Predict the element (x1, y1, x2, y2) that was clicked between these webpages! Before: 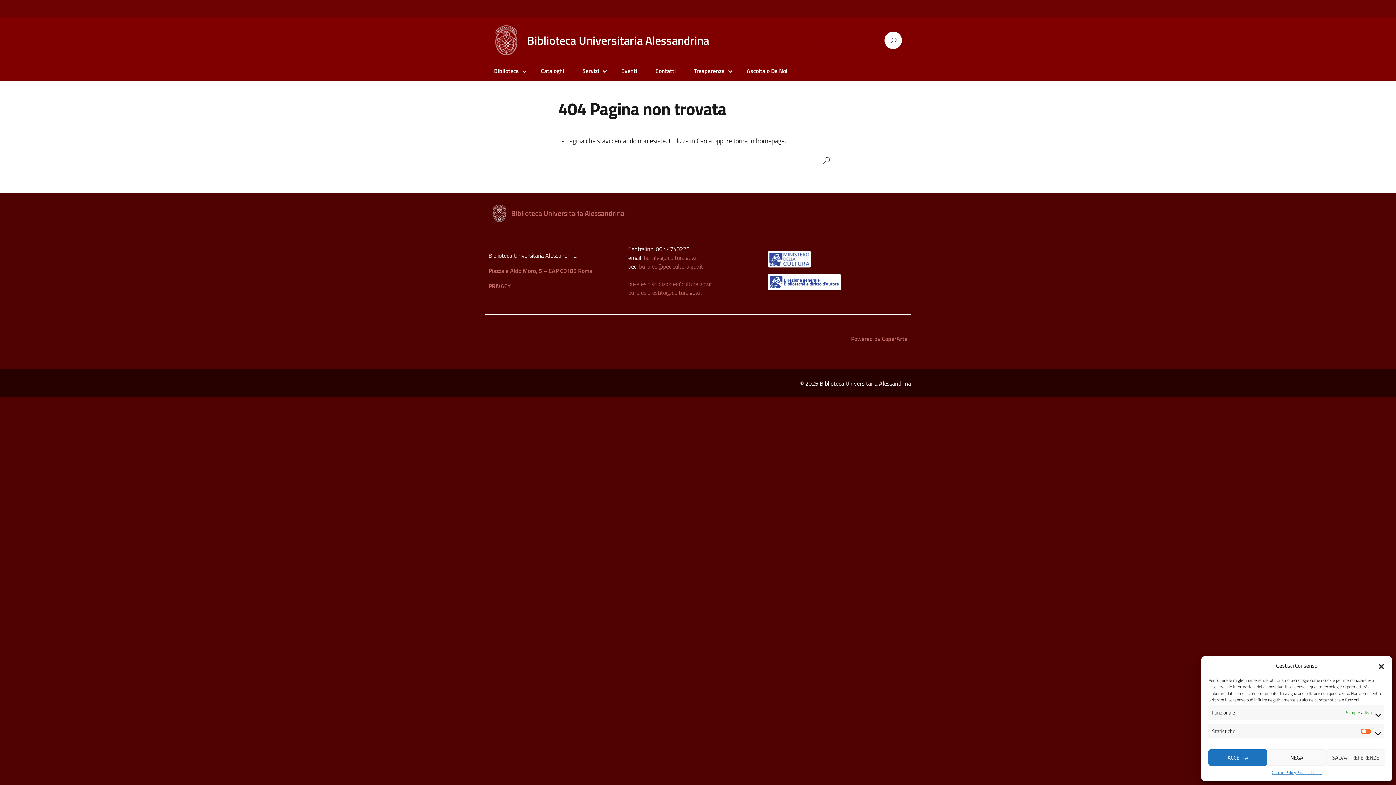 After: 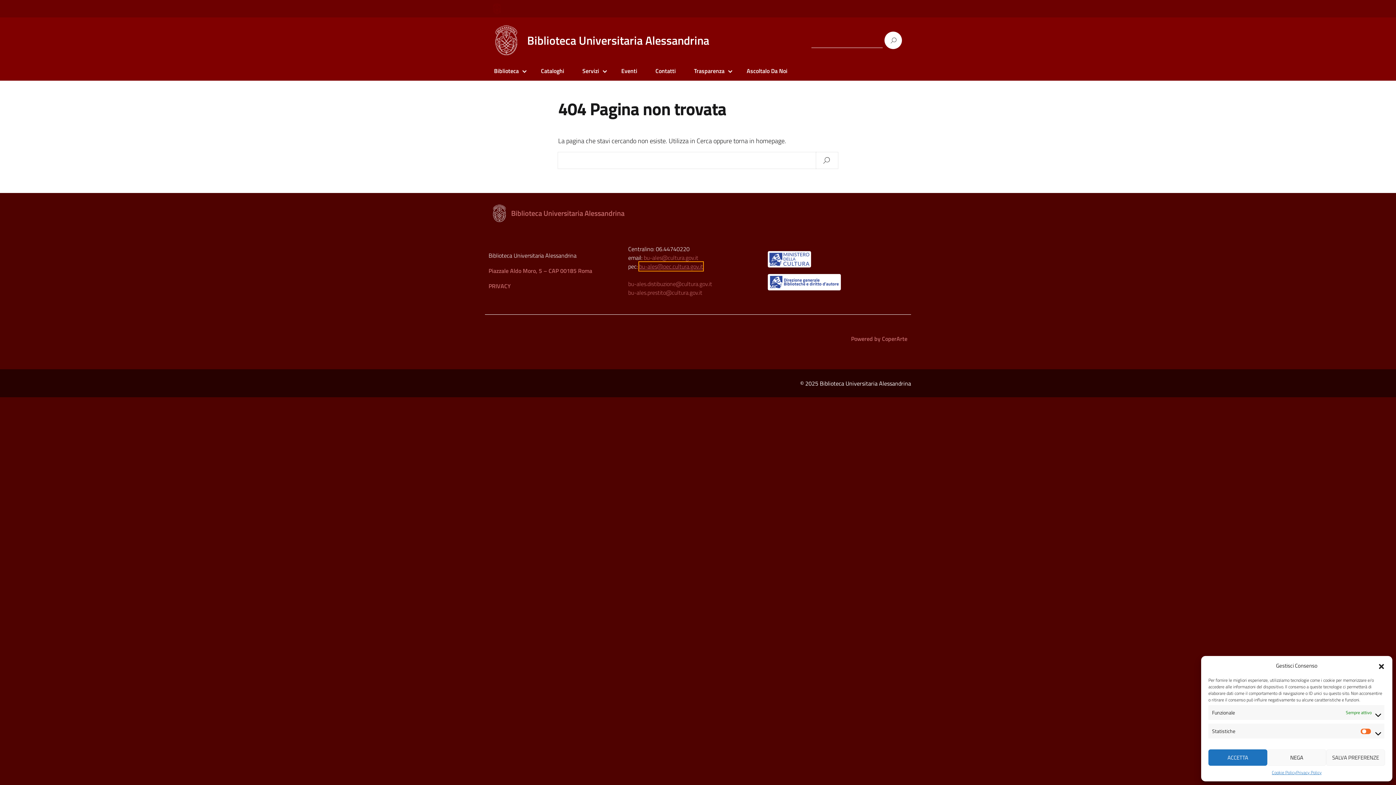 Action: label: bu-ales@pec.cultura.gov.it bbox: (639, 262, 703, 270)